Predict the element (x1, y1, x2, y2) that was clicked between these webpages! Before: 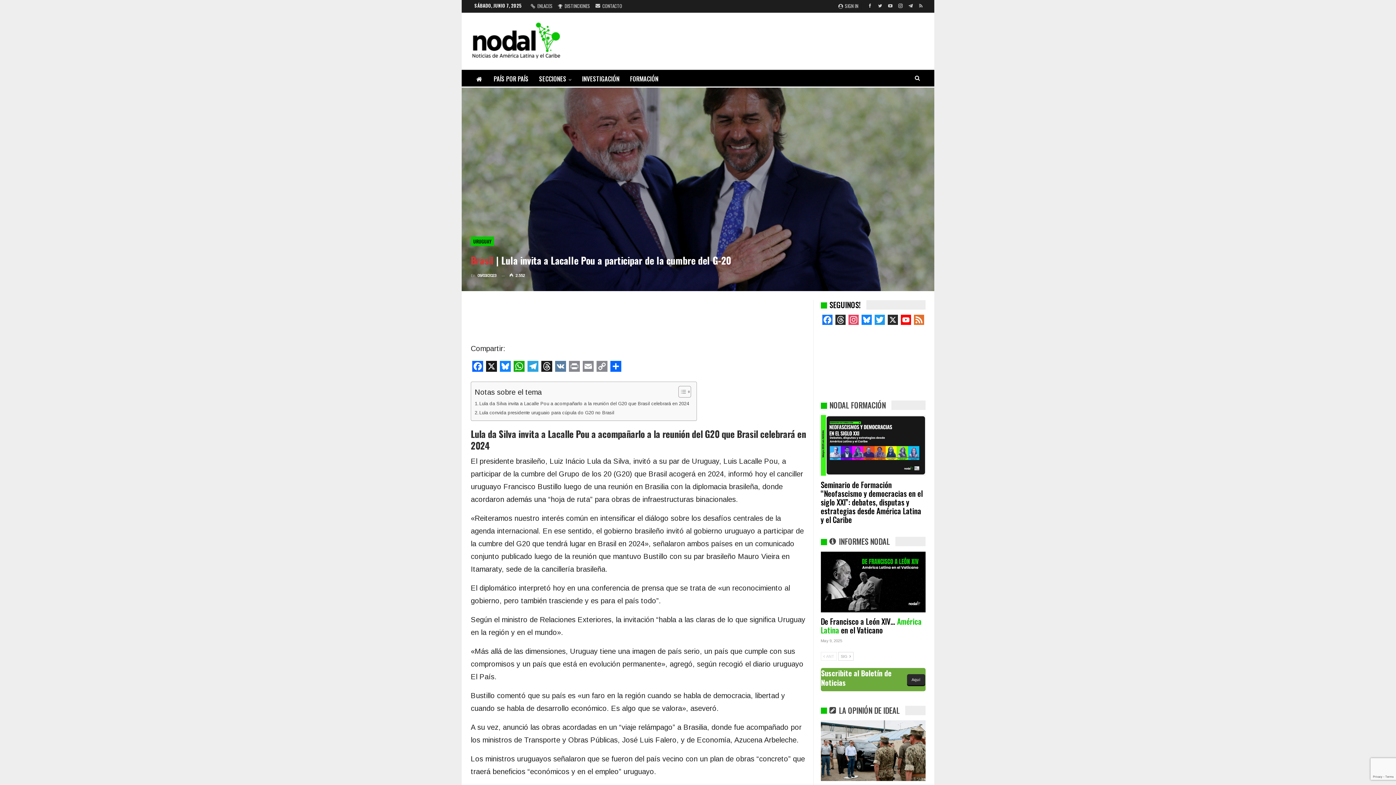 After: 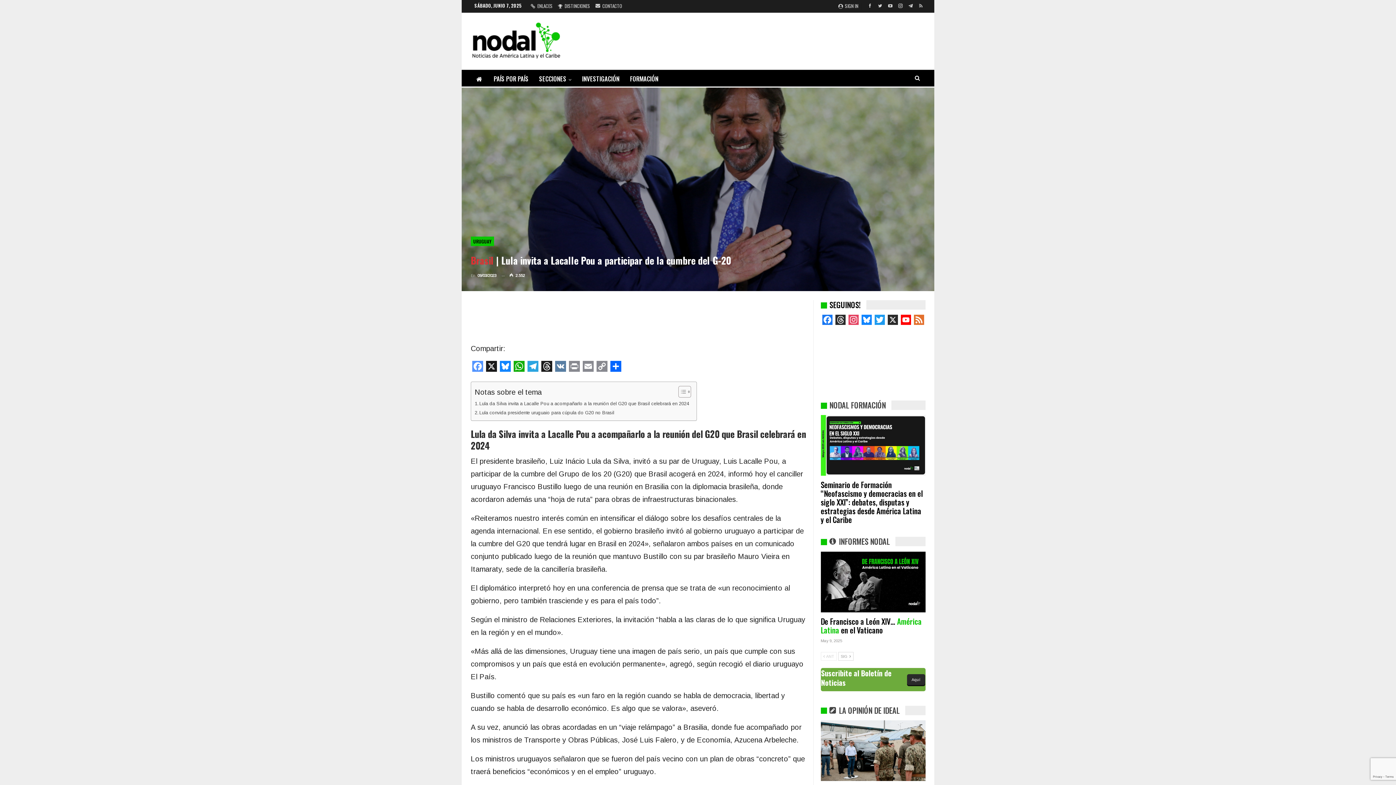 Action: bbox: (470, 361, 484, 375) label: Facebook